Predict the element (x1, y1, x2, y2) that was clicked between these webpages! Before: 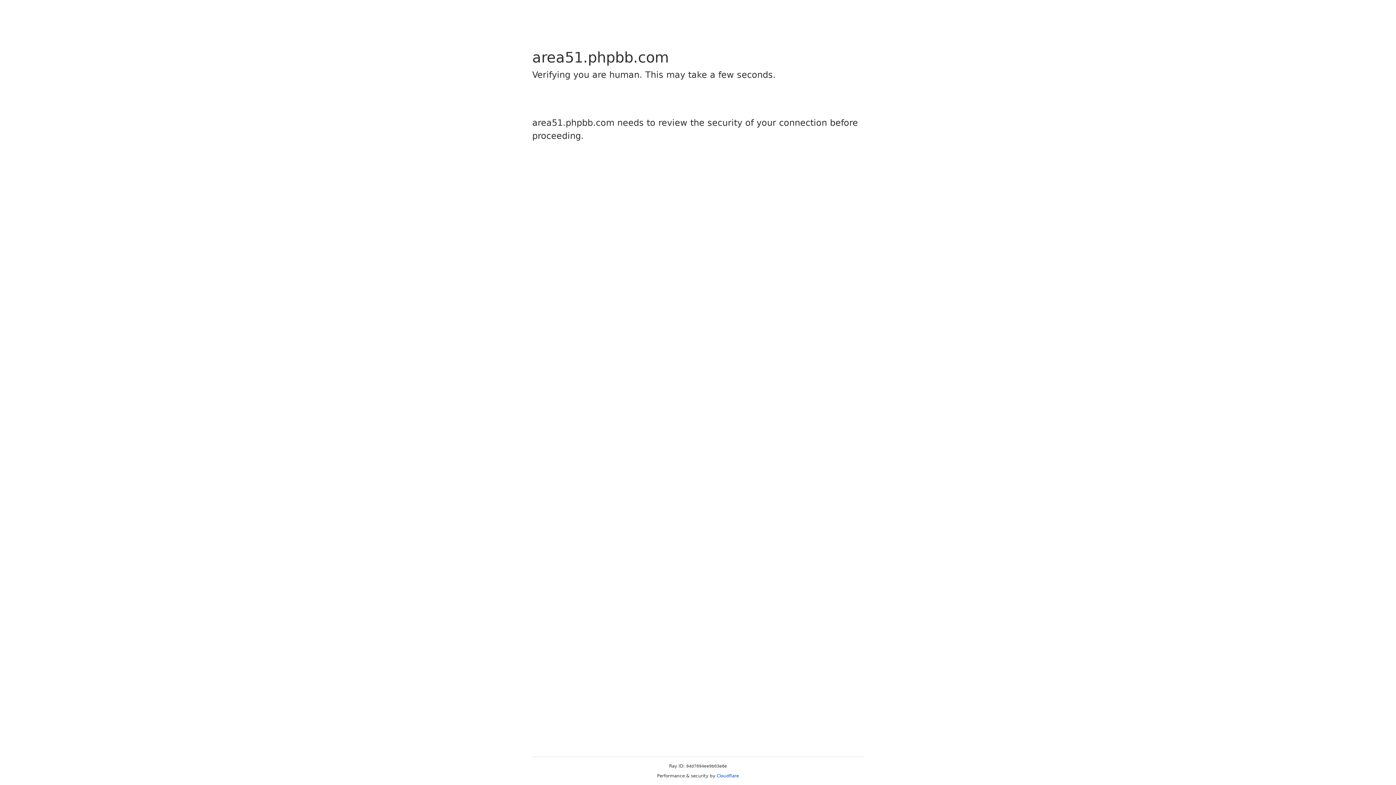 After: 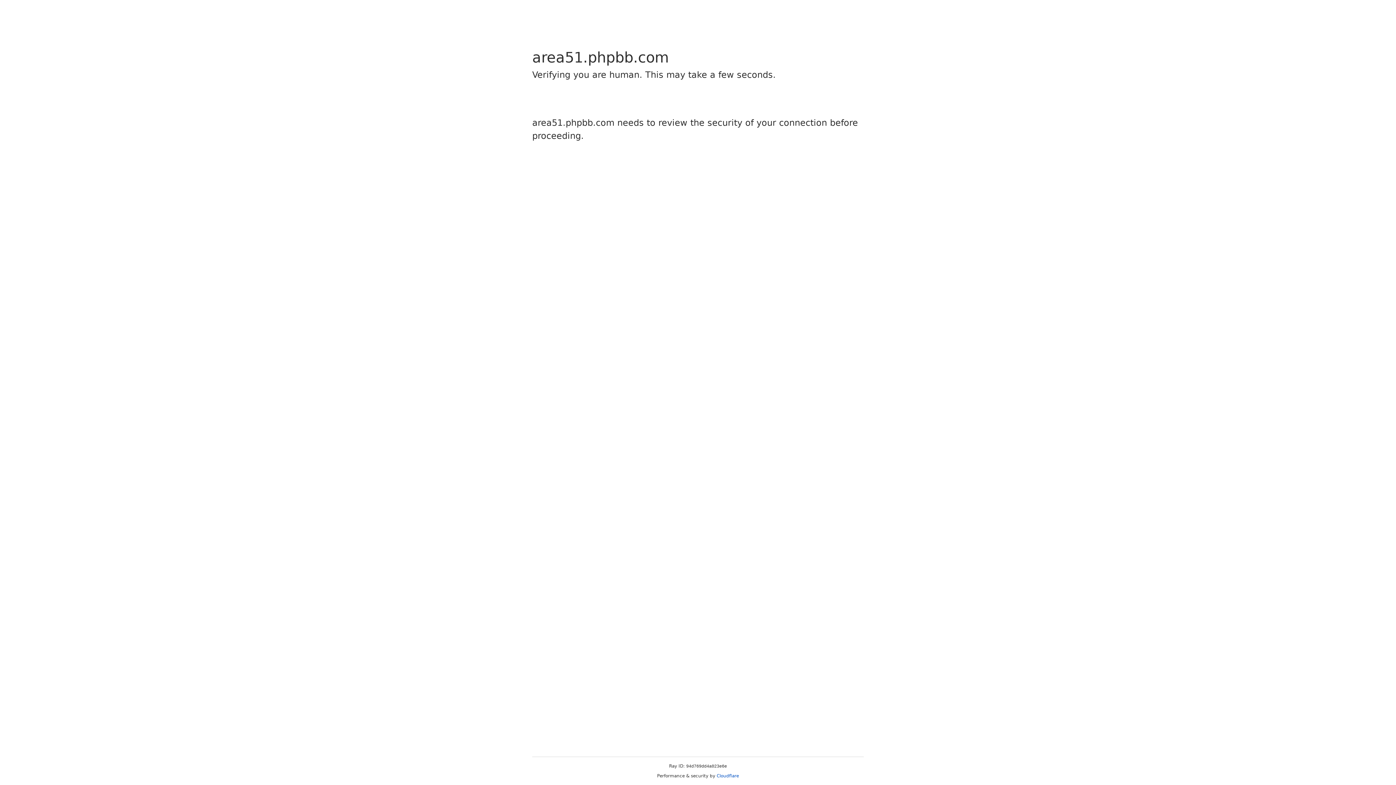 Action: label: Cloudflare bbox: (716, 773, 739, 778)